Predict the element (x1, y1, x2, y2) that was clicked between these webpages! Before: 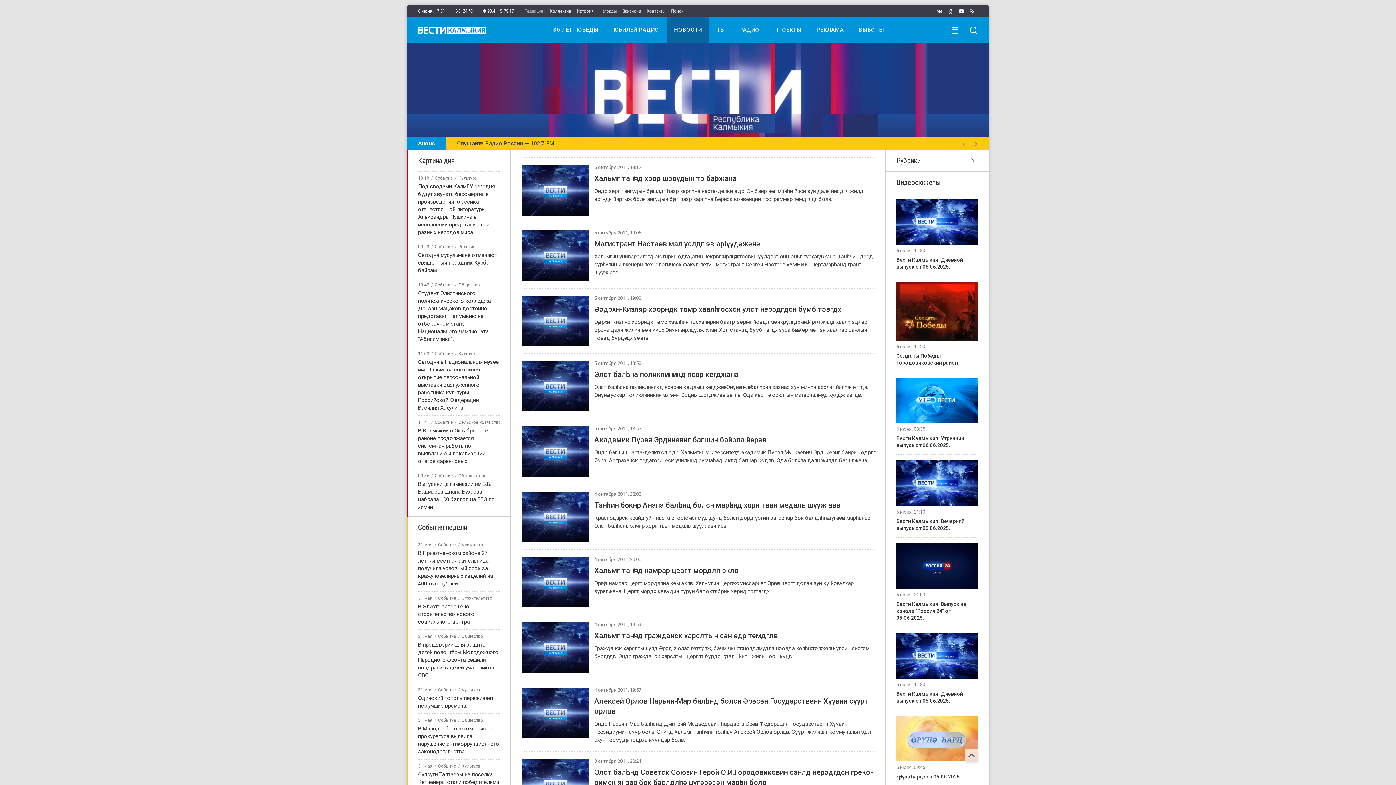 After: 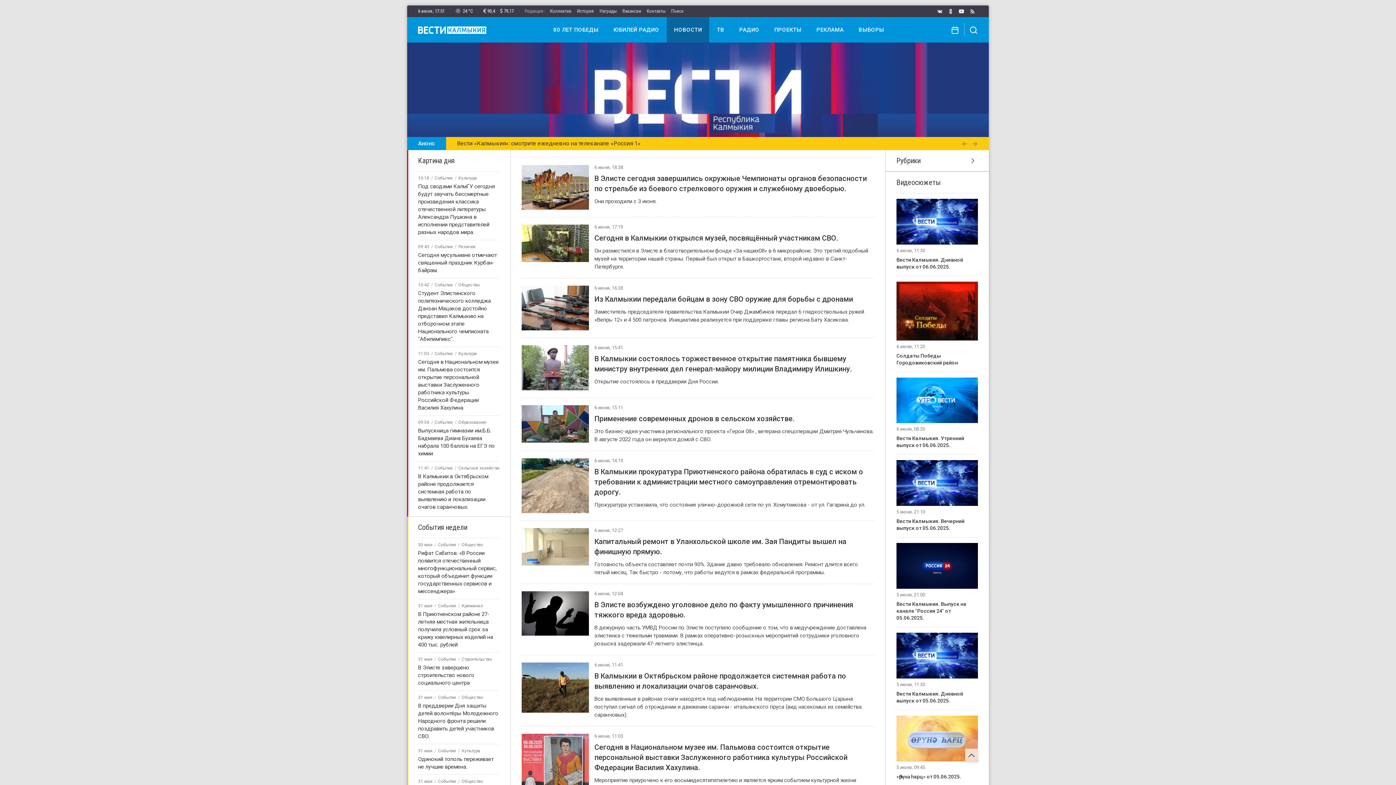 Action: bbox: (432, 764, 456, 769) label: Событие